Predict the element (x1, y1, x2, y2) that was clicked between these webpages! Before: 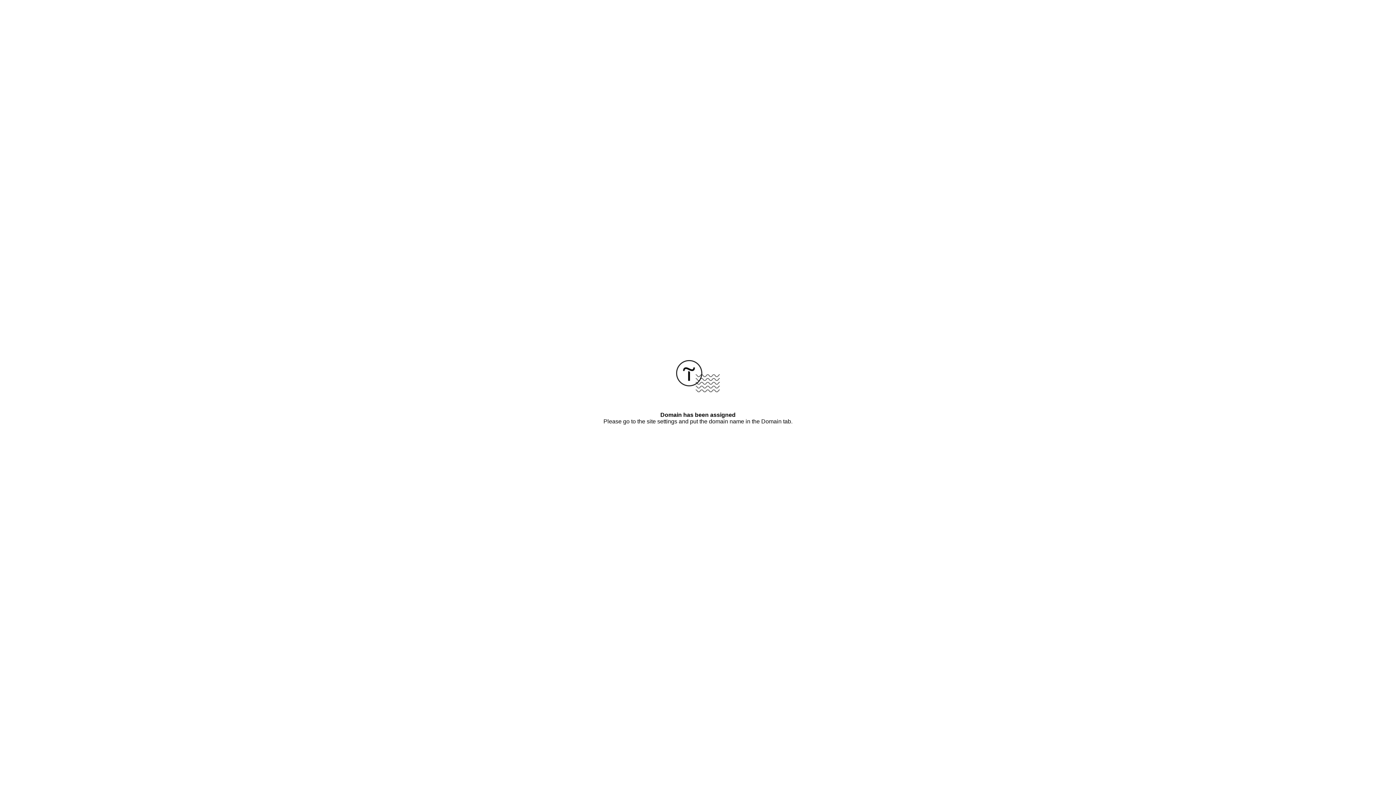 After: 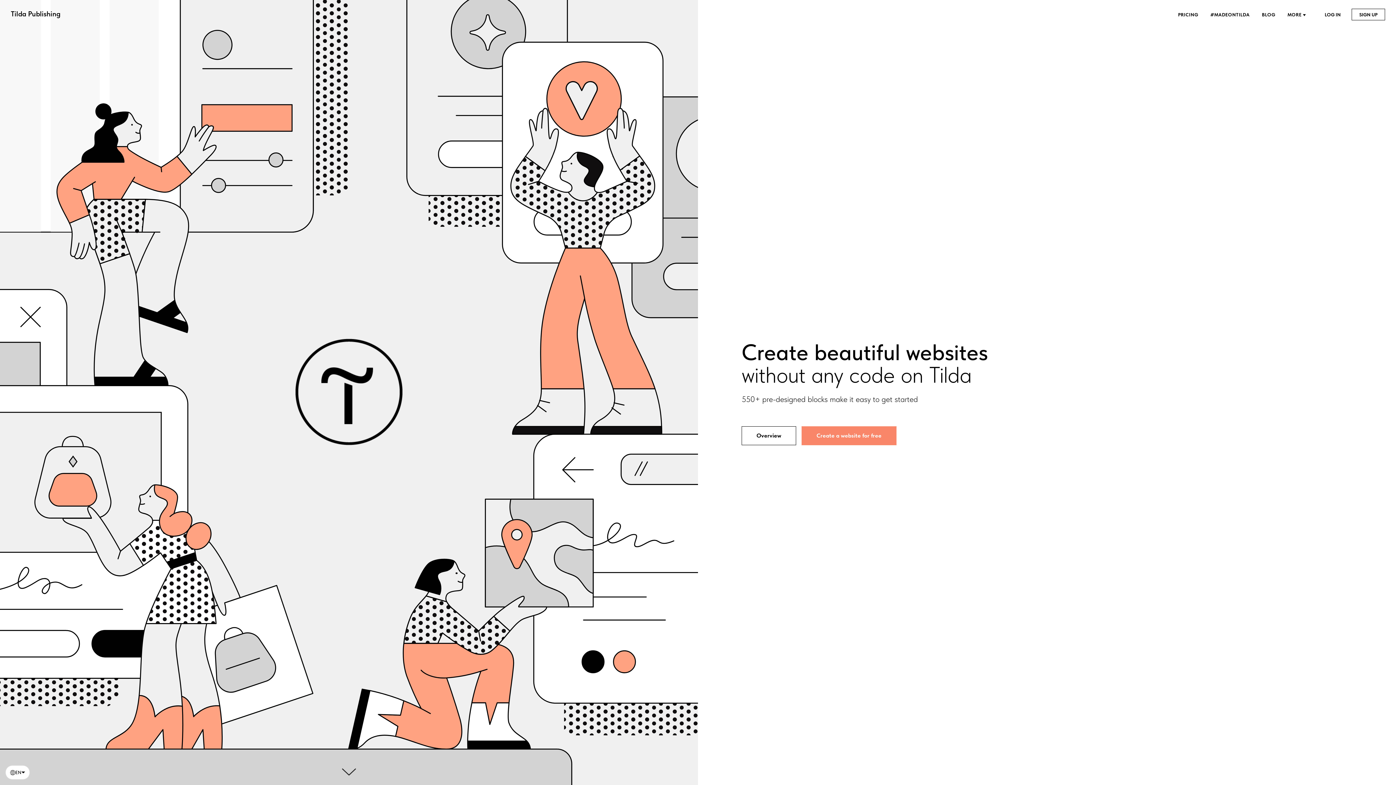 Action: bbox: (676, 387, 720, 393)